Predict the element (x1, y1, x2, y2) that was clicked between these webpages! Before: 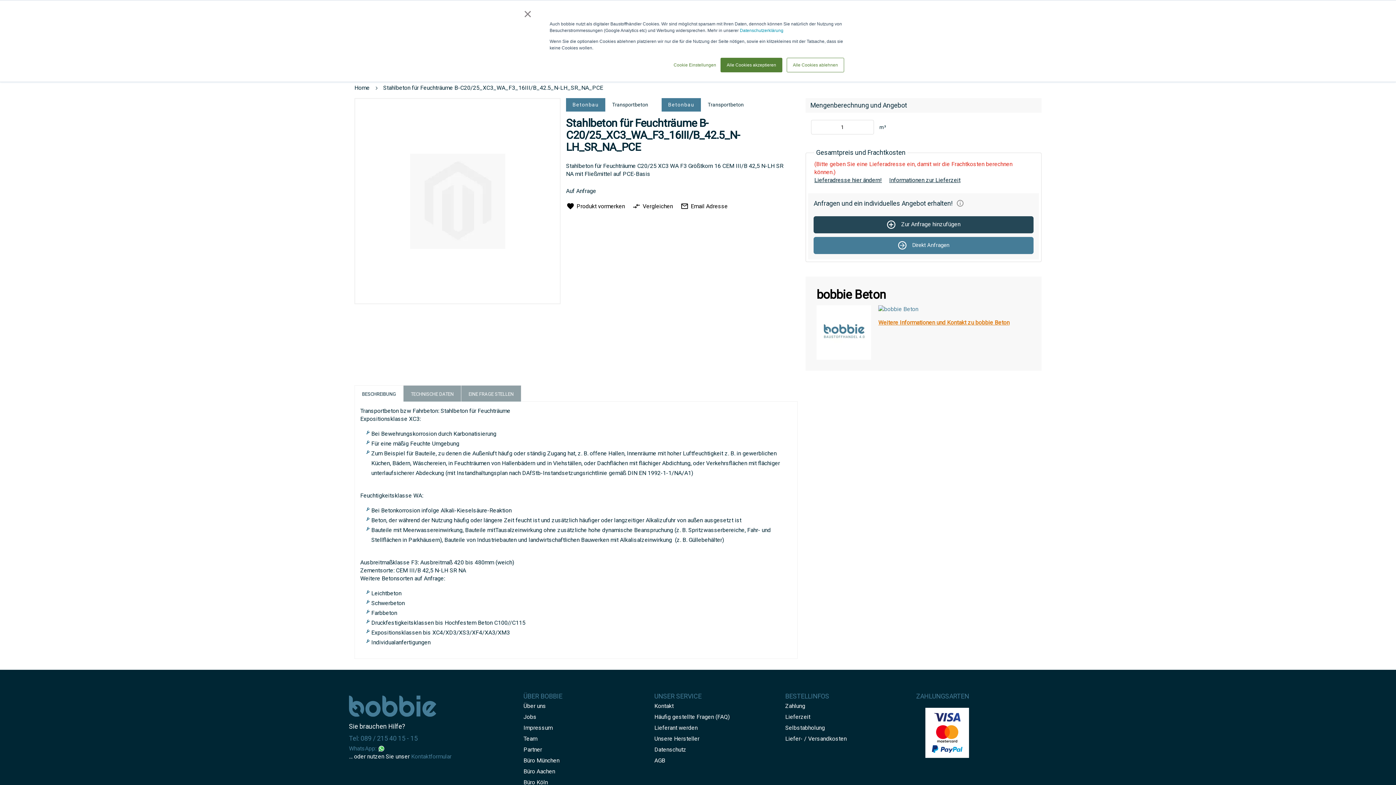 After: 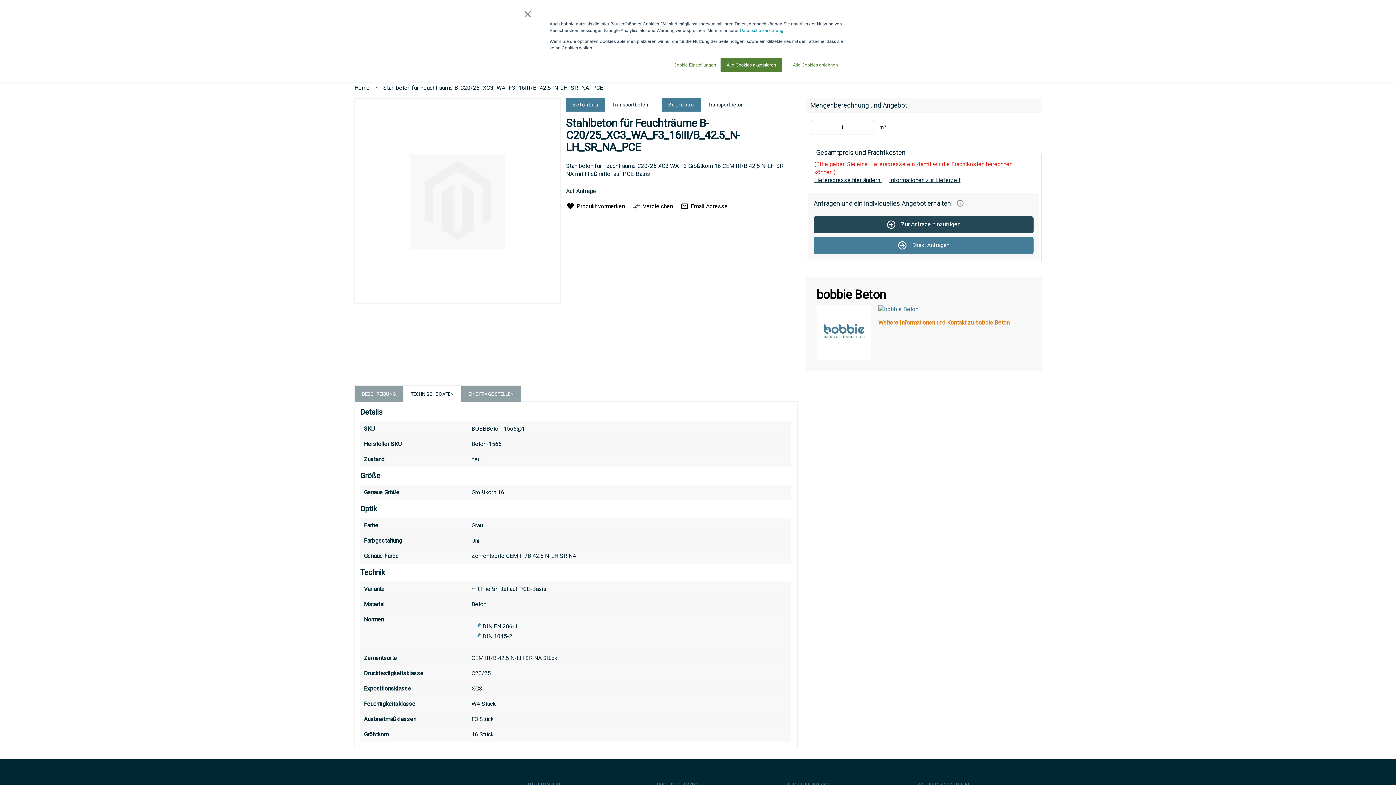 Action: bbox: (403, 385, 461, 401) label: TECHNISCHE DATEN